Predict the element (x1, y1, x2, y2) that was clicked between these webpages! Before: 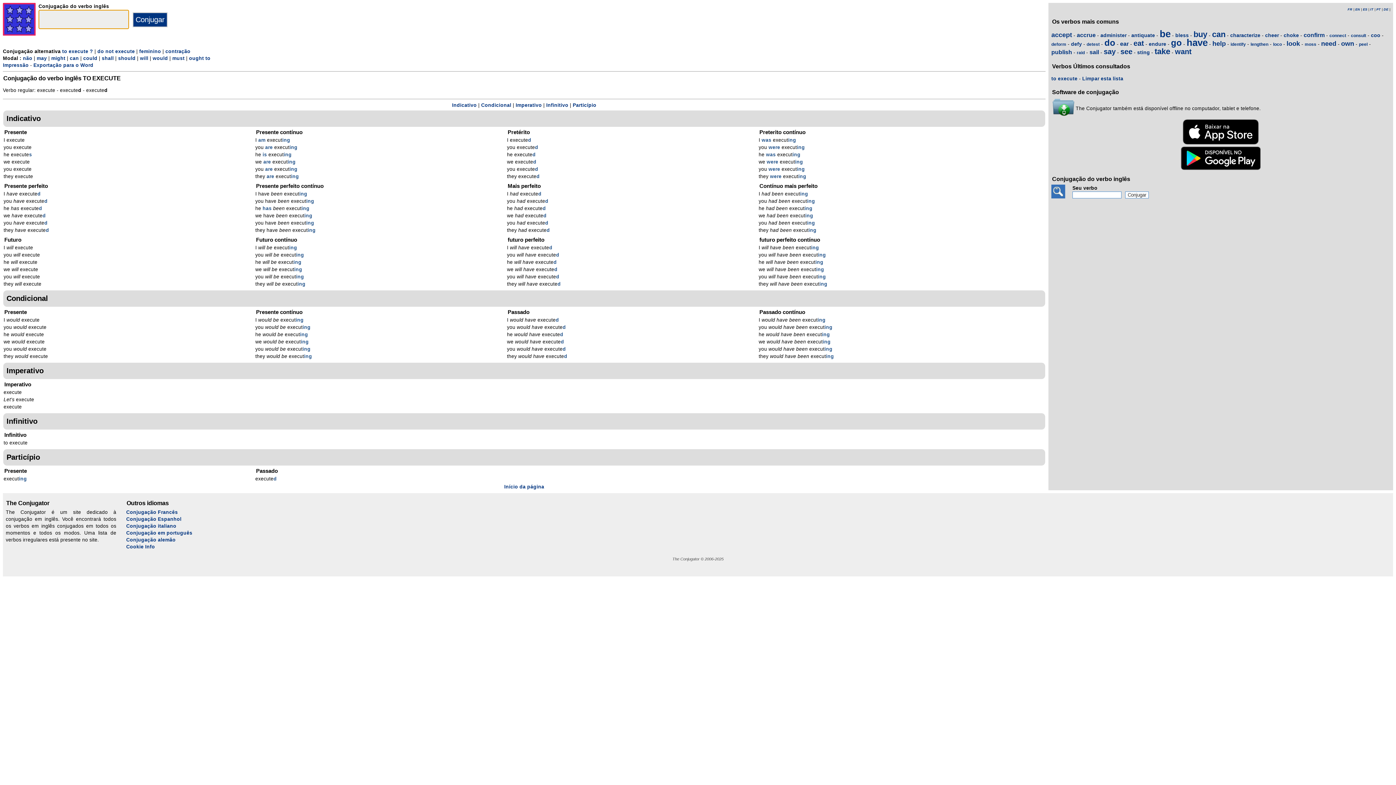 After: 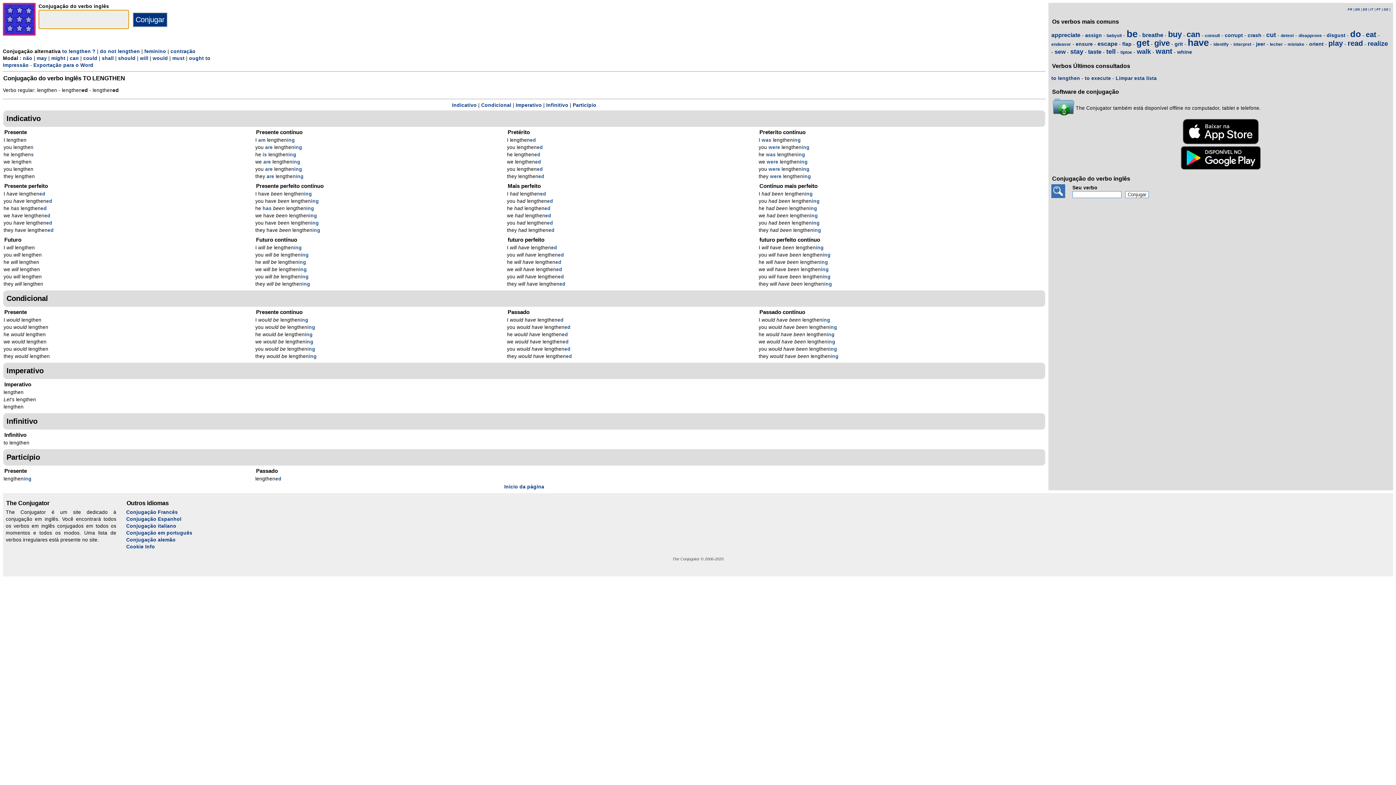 Action: bbox: (1250, 41, 1268, 46) label: lengthen